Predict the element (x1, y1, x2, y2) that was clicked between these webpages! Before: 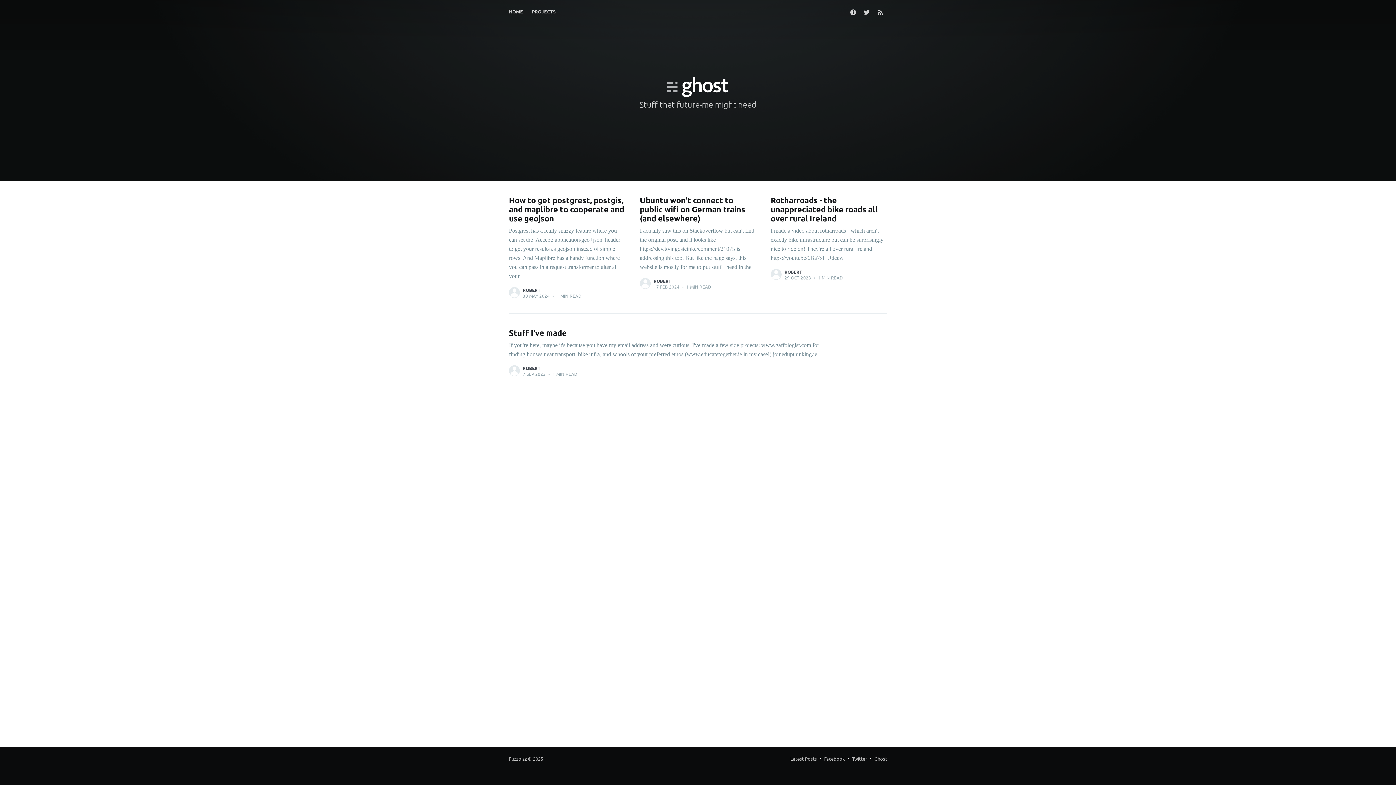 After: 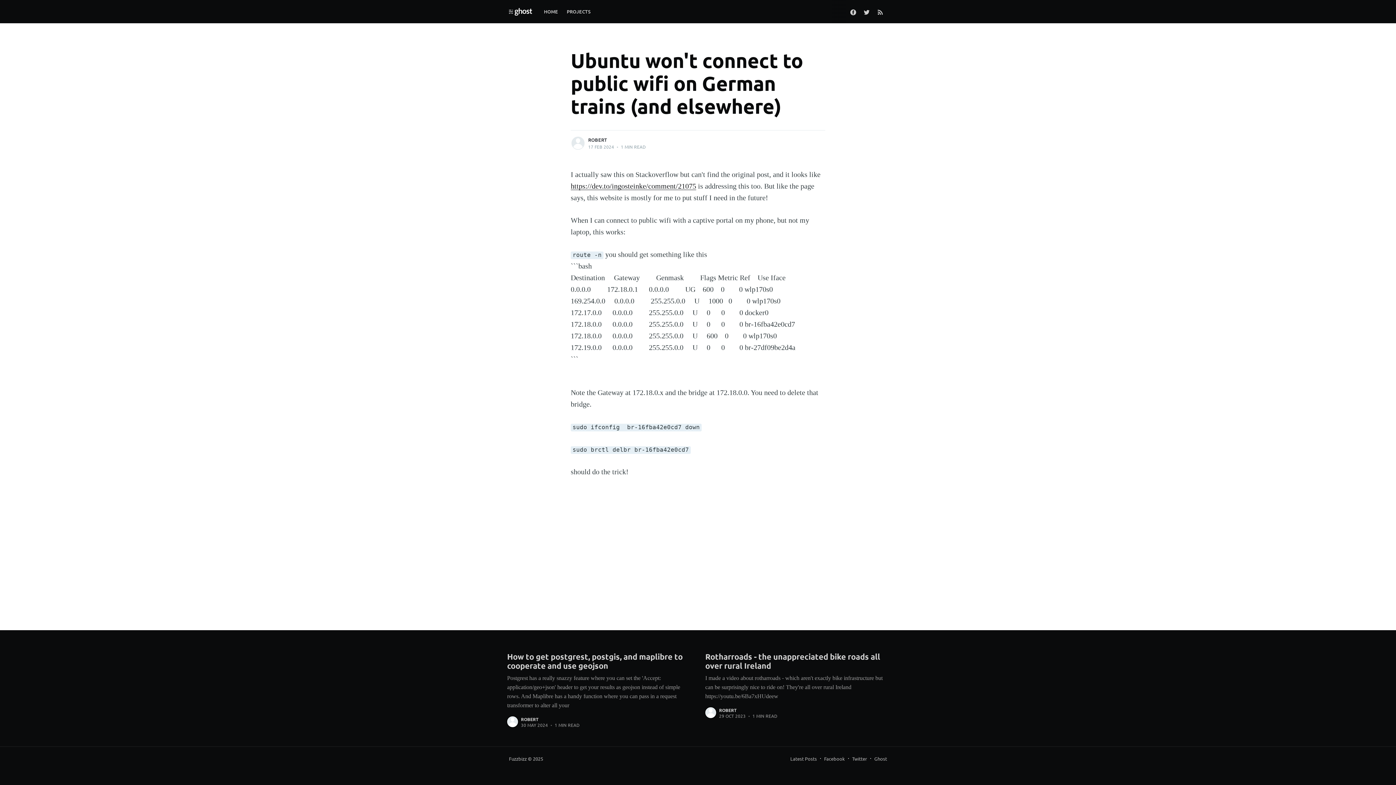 Action: bbox: (640, 195, 756, 277) label: Ubuntu won't connect to public wifi on German trains (and elsewhere)

I actually saw this on Stackoverflow but can't find the original post, and it looks like https://dev.to/ingosteinke/comment/21075 is addressing this too. But like the page says, this website is mostly for me to put stuff I need in the